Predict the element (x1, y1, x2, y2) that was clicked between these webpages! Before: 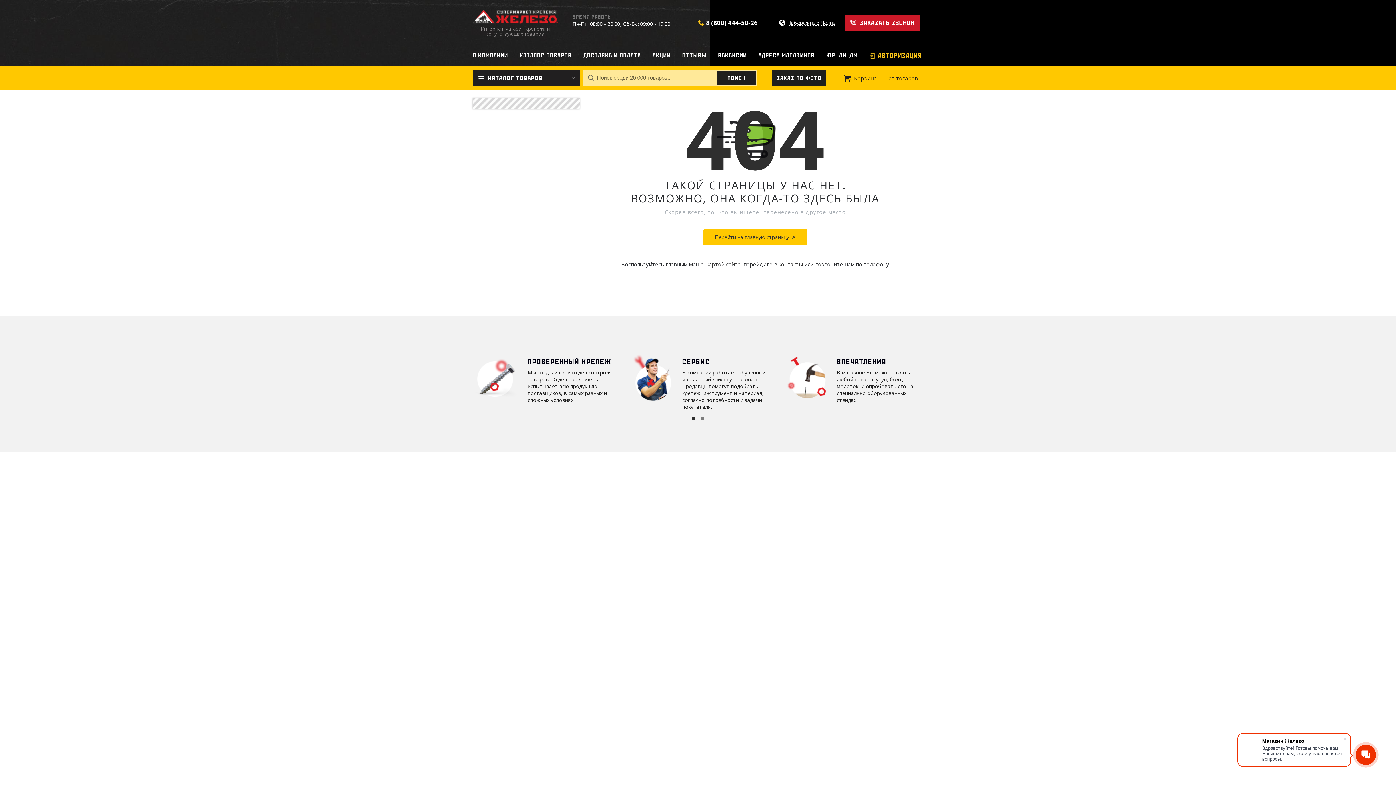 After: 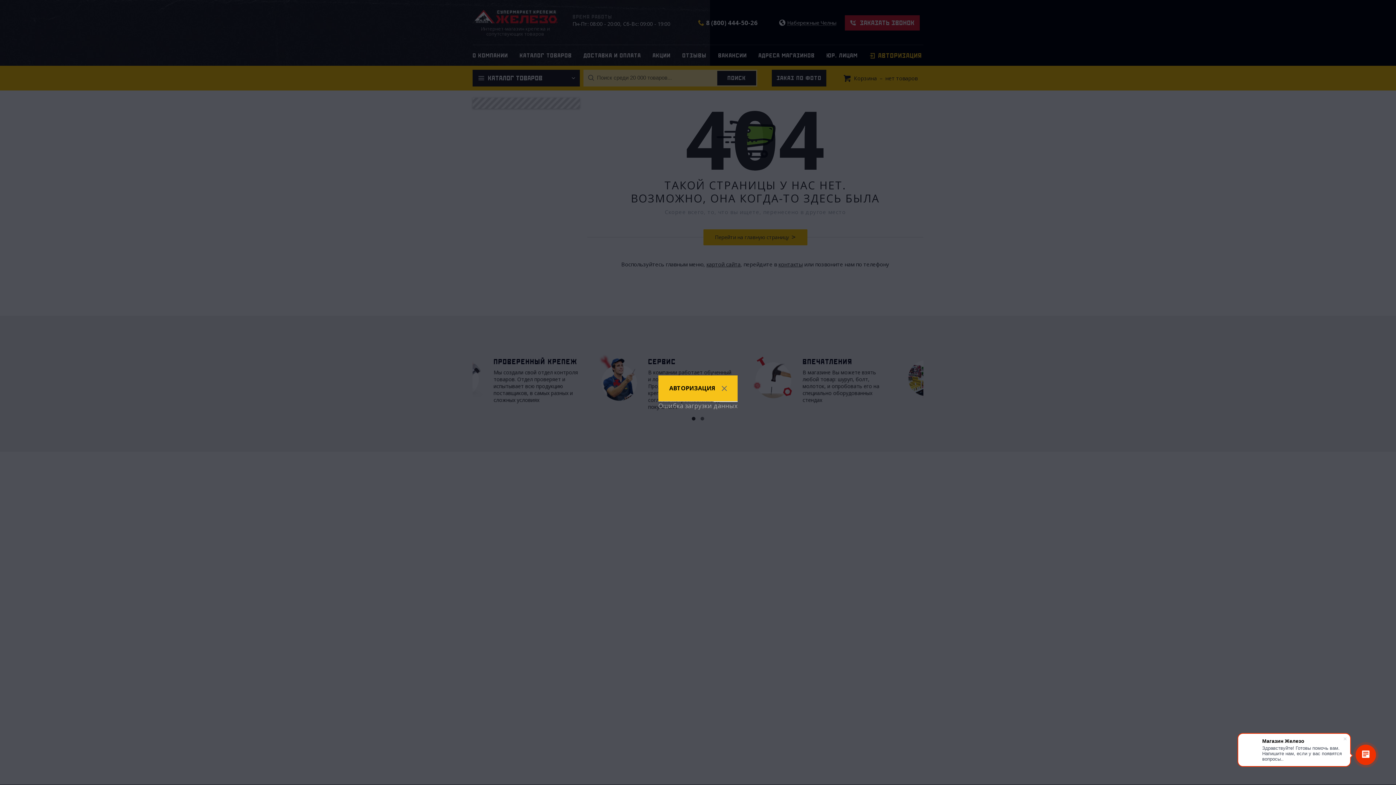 Action: bbox: (1389, 0, 1396, 7)